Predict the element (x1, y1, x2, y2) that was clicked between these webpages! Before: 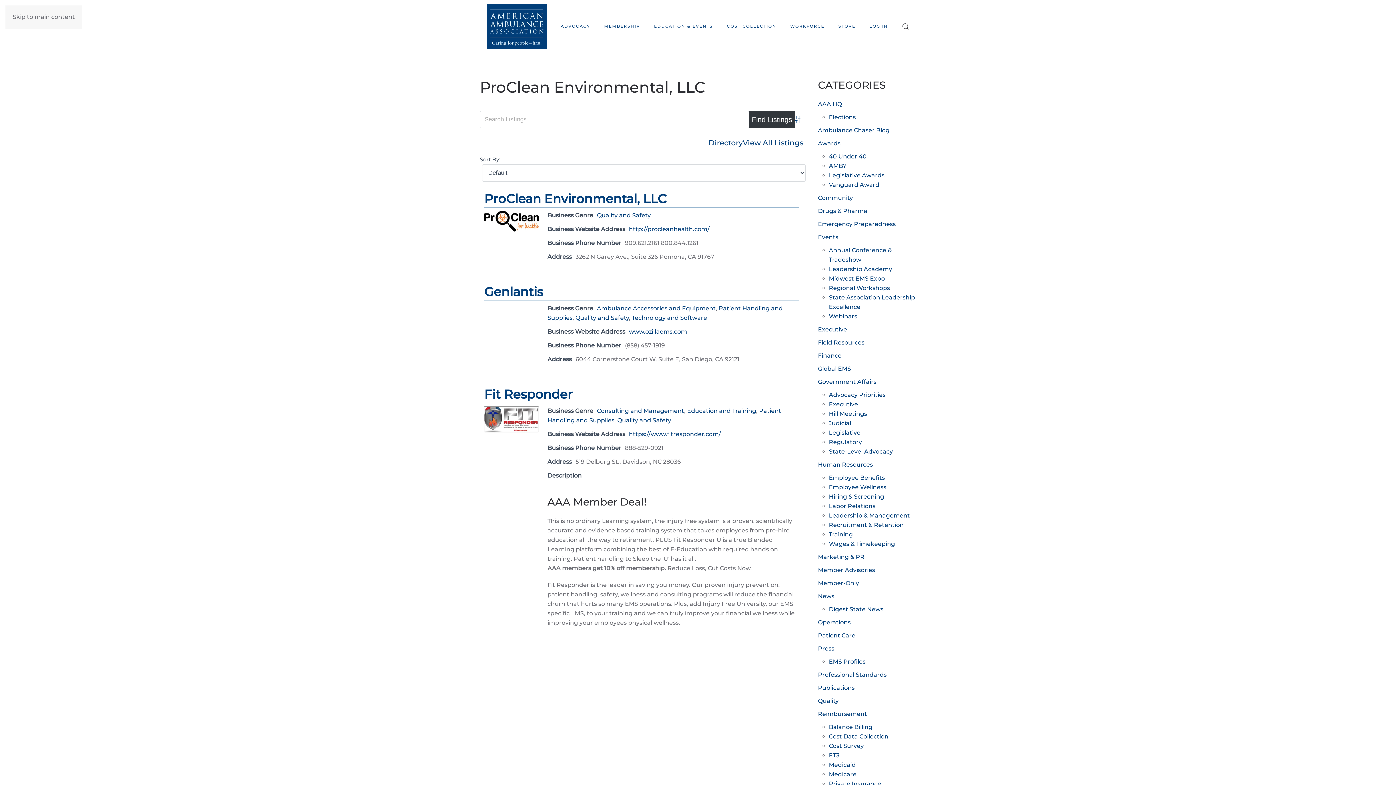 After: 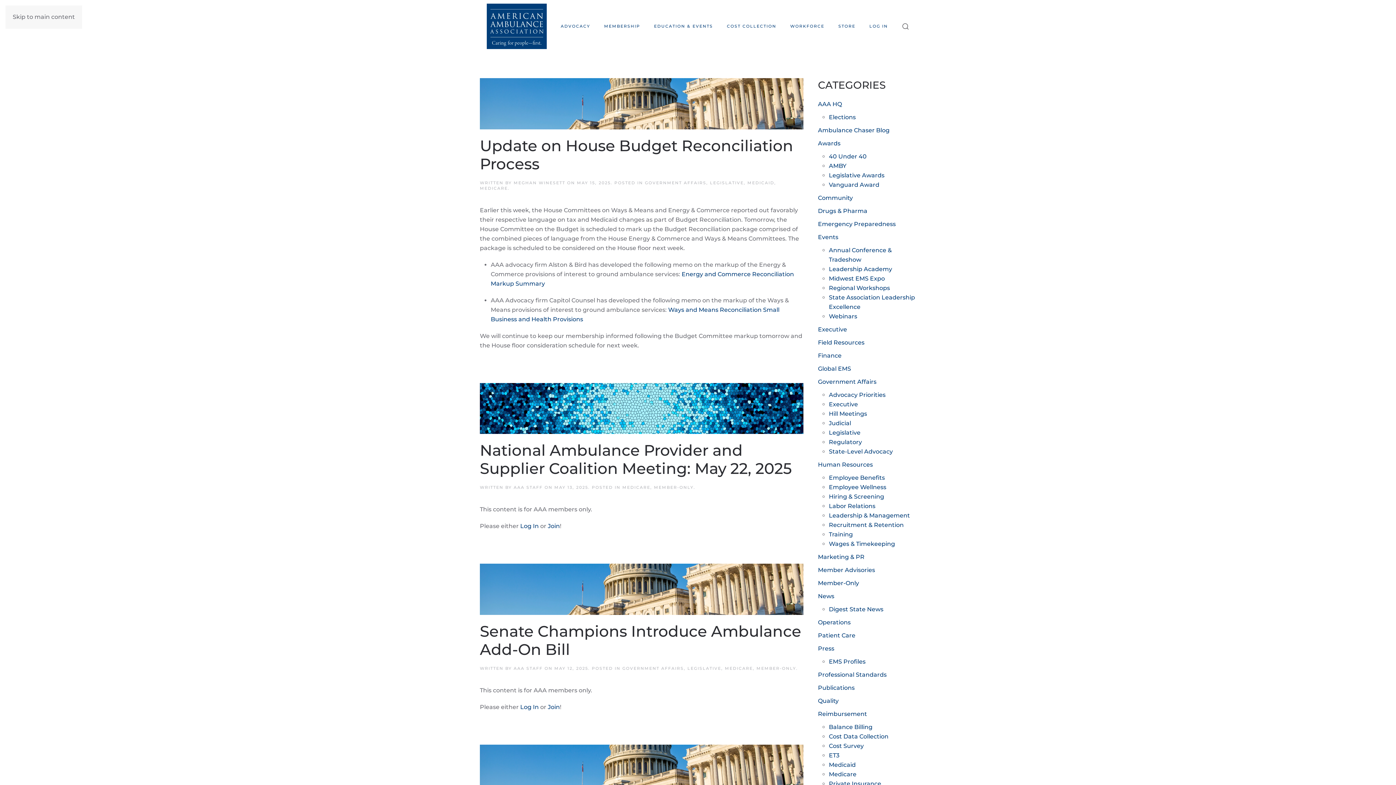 Action: label: Medicare bbox: (829, 771, 856, 778)